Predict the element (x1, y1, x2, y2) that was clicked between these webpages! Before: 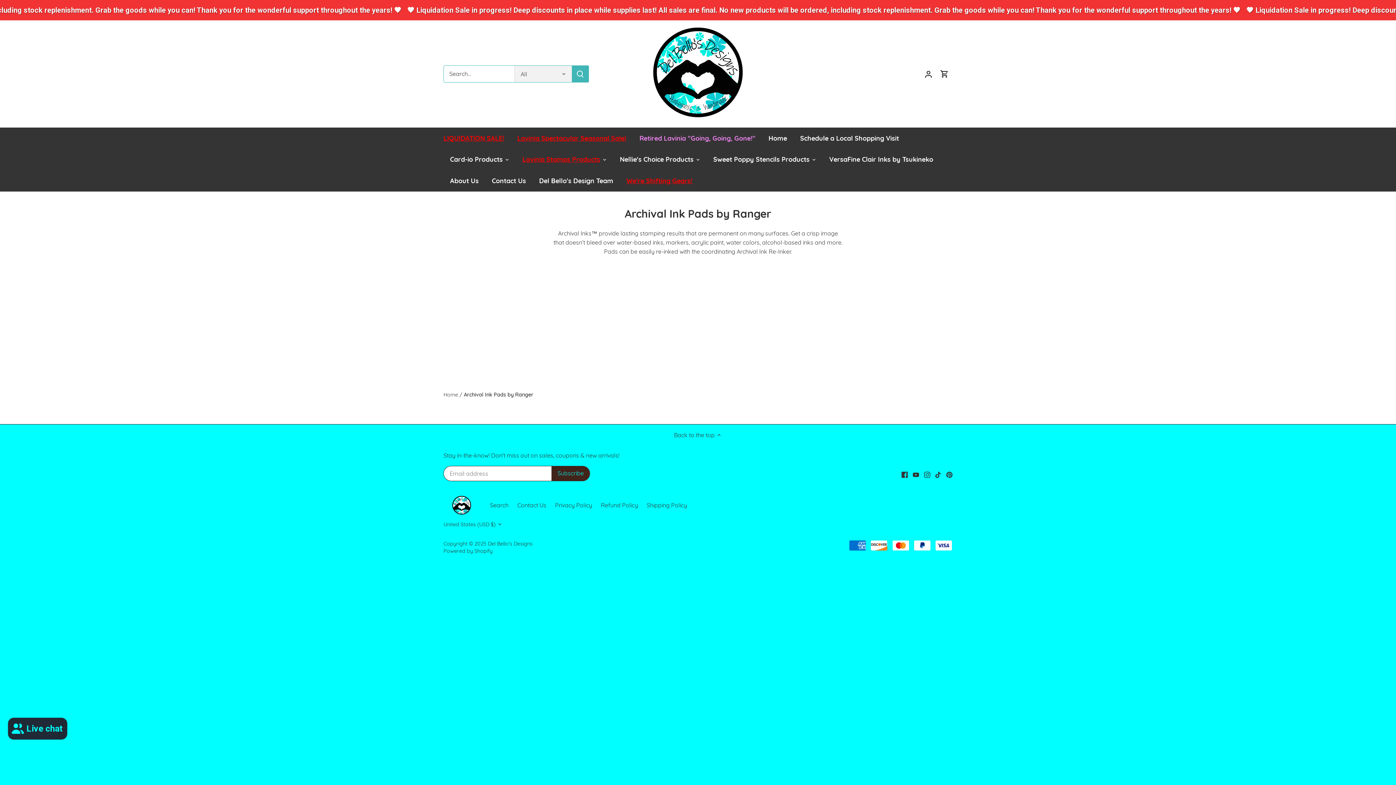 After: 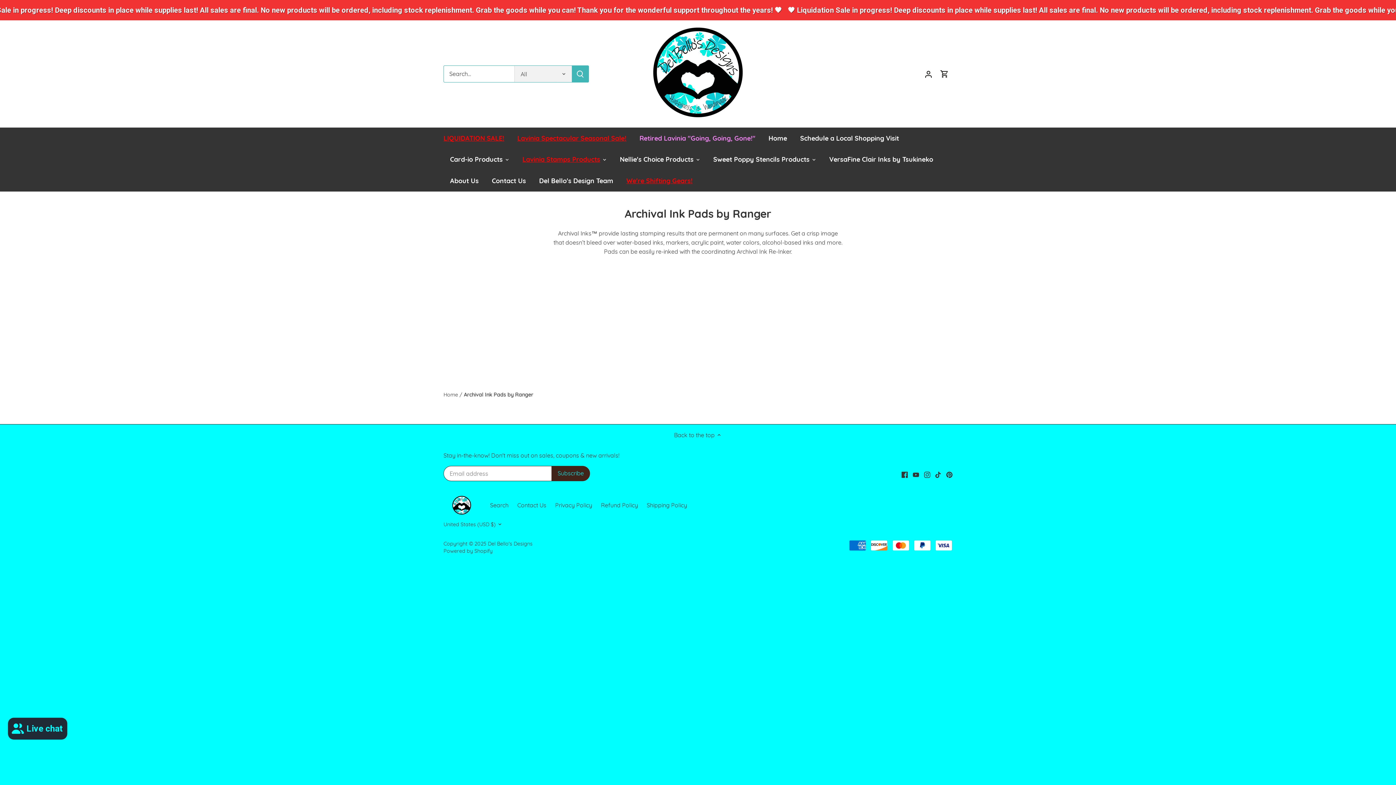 Action: label: Powered by Shopify bbox: (443, 548, 492, 554)